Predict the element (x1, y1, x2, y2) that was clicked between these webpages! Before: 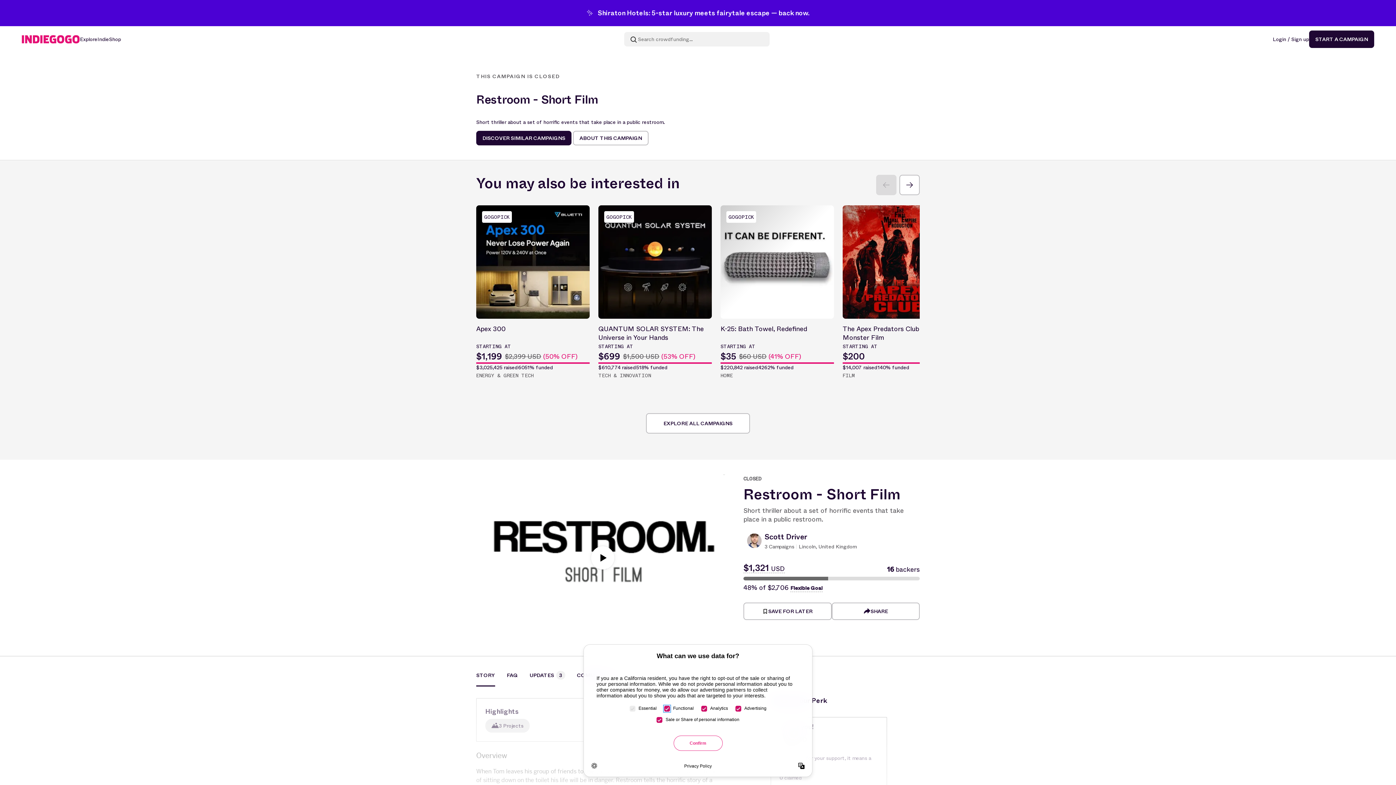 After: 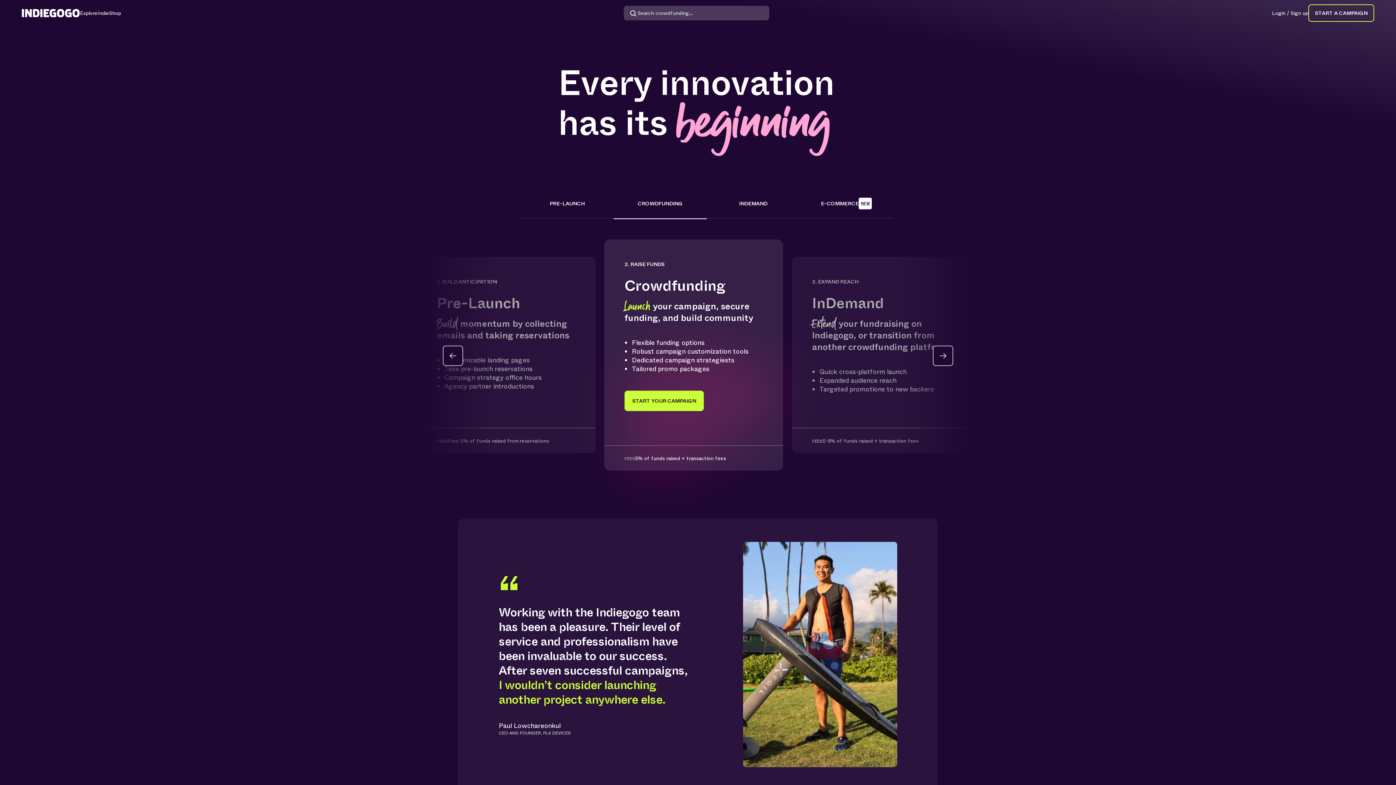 Action: bbox: (1309, 30, 1374, 48) label: START A CAMPAIGN